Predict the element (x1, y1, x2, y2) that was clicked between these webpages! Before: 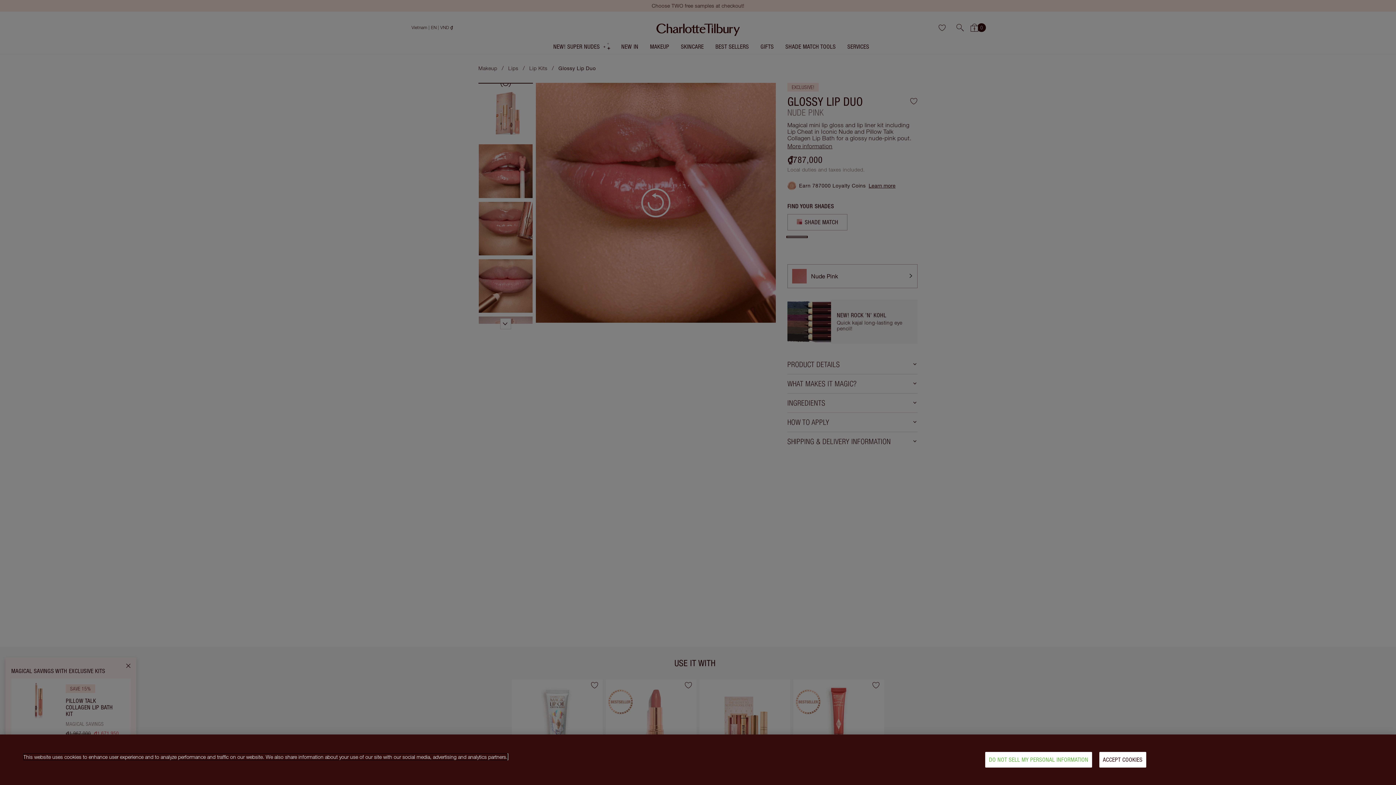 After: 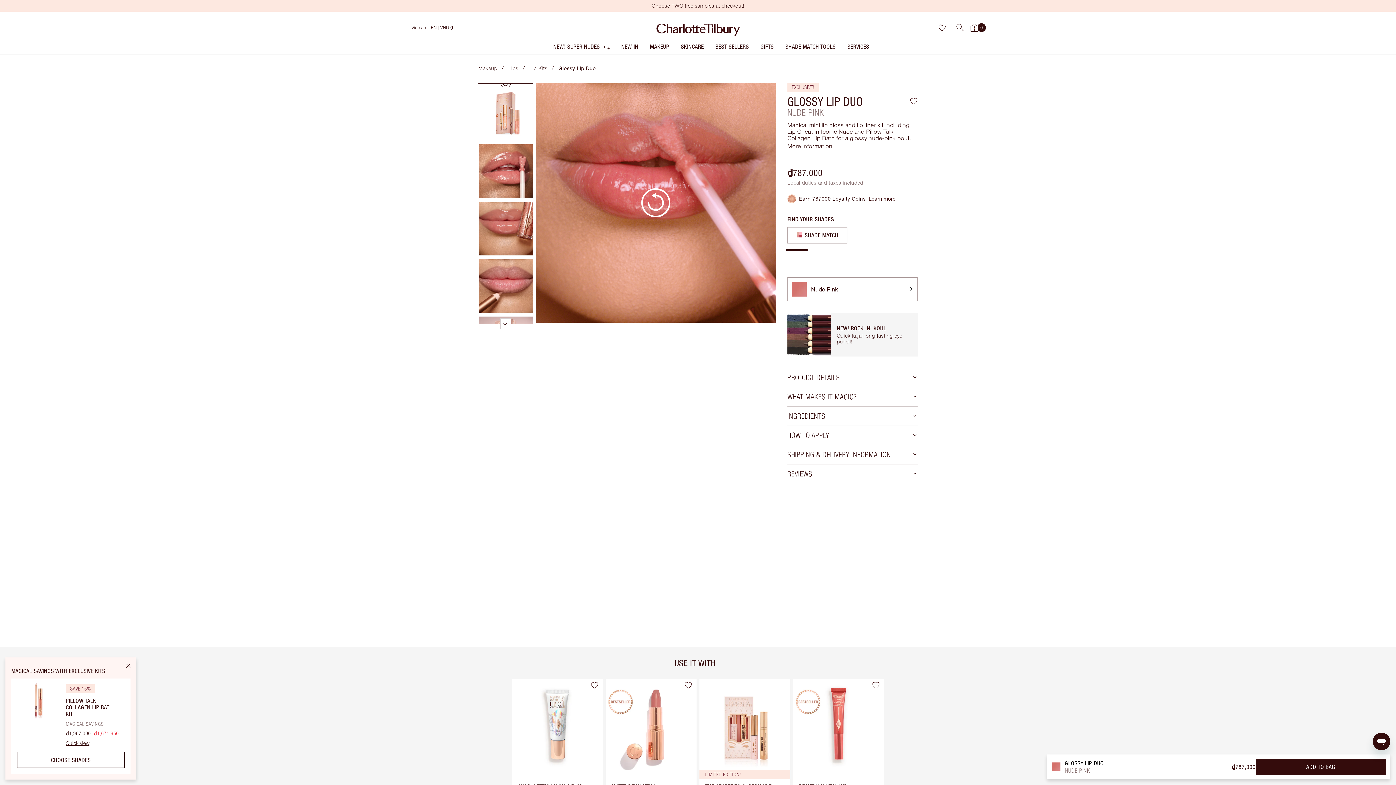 Action: label: ACCEPT COOKIES bbox: (1099, 752, 1146, 768)